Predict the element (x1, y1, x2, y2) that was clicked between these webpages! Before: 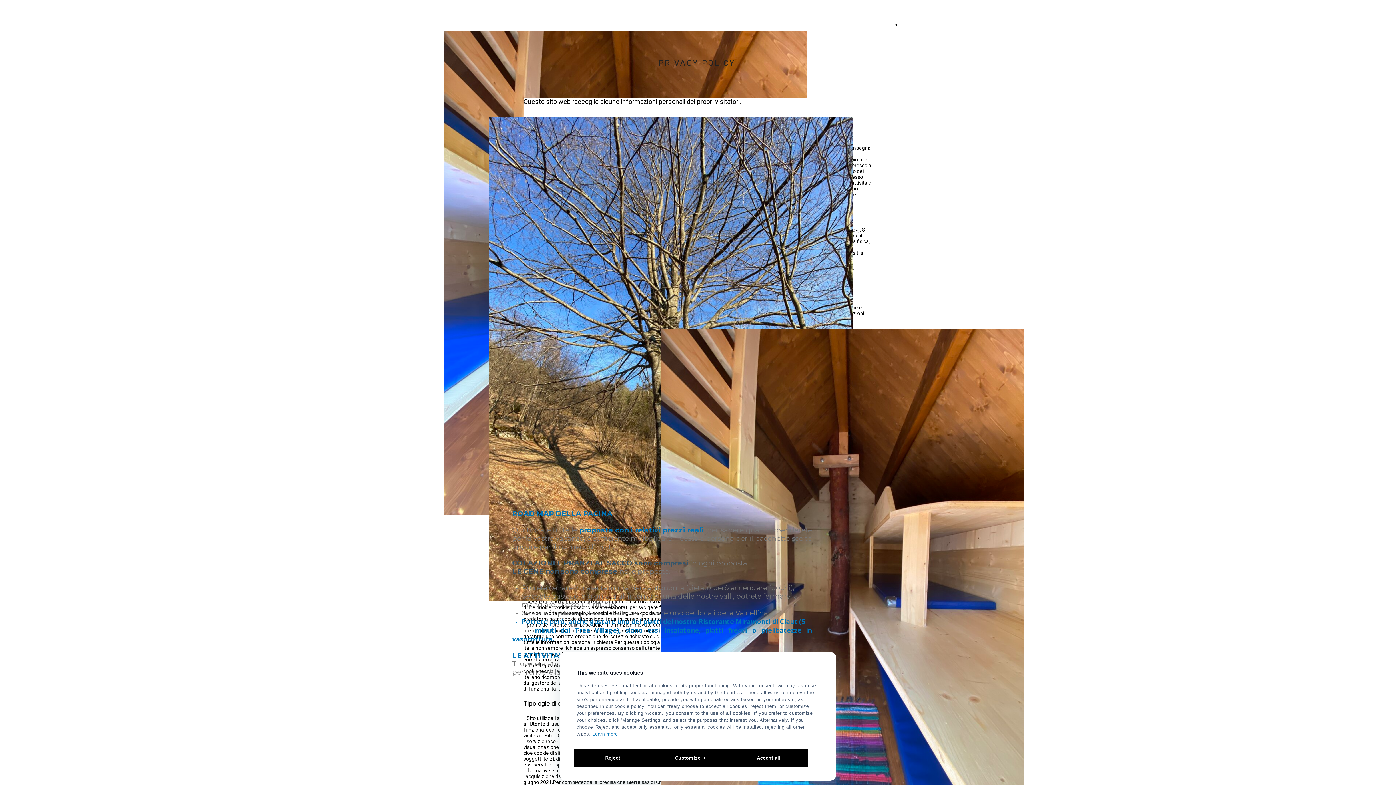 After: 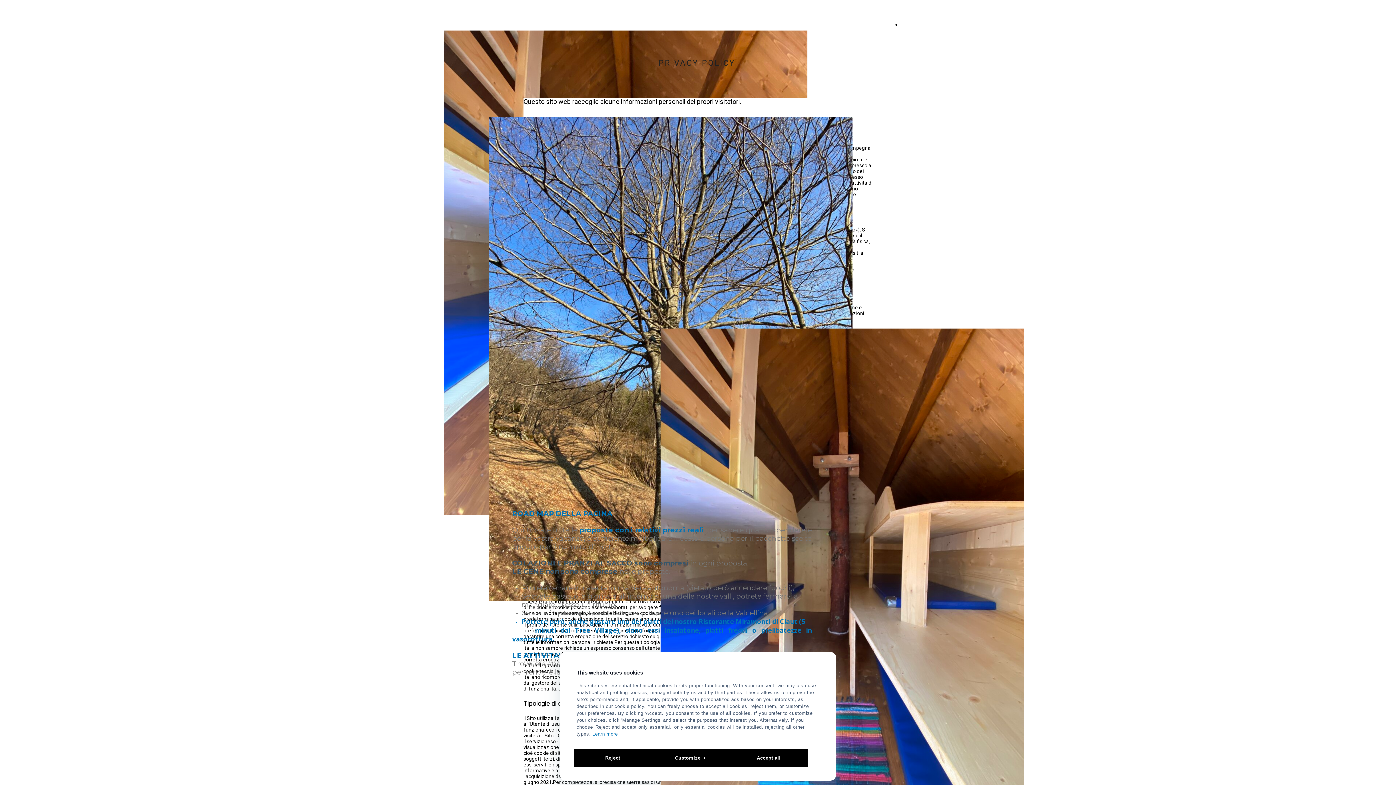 Action: label: Learn more bbox: (592, 731, 618, 737)